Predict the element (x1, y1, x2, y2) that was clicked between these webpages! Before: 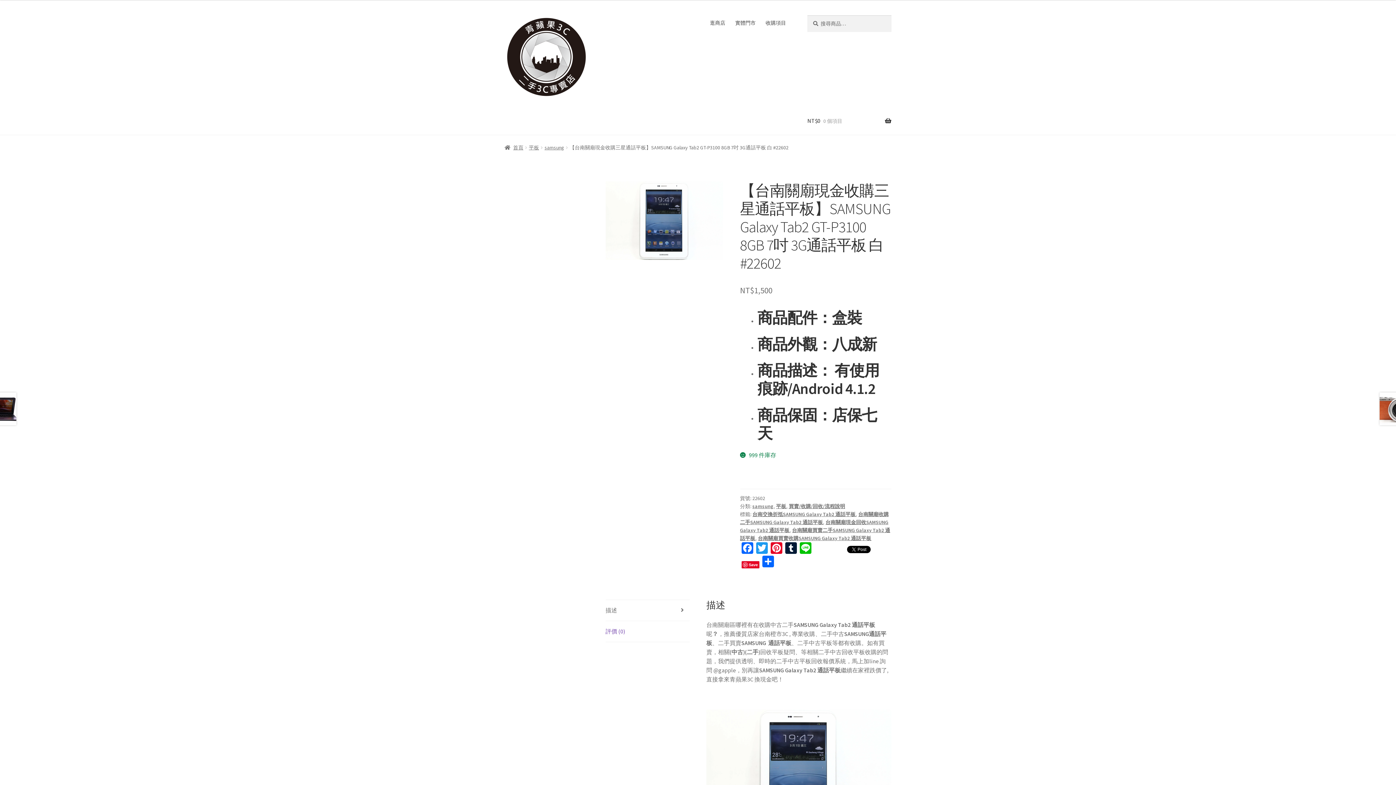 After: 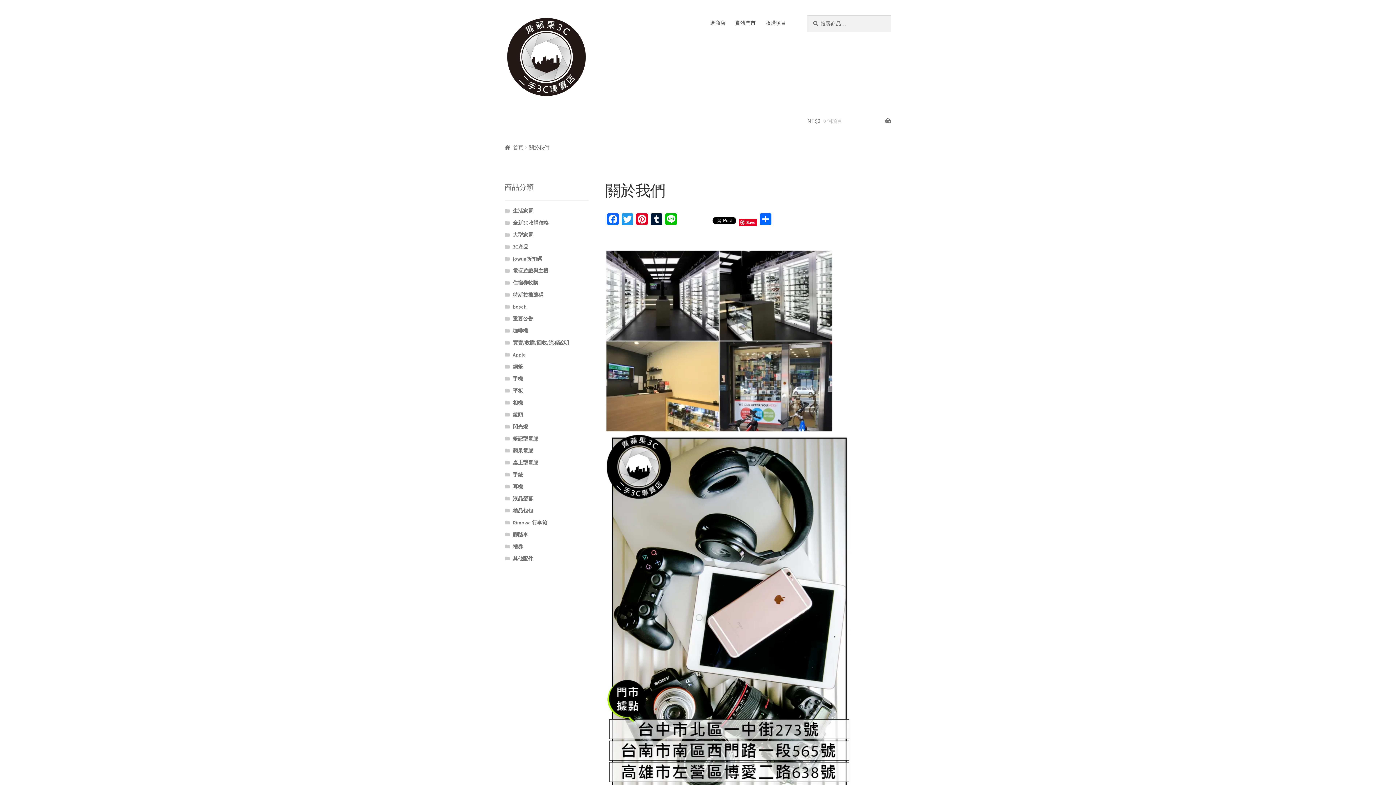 Action: label: NT$0 0 個項目 bbox: (807, 107, 891, 135)